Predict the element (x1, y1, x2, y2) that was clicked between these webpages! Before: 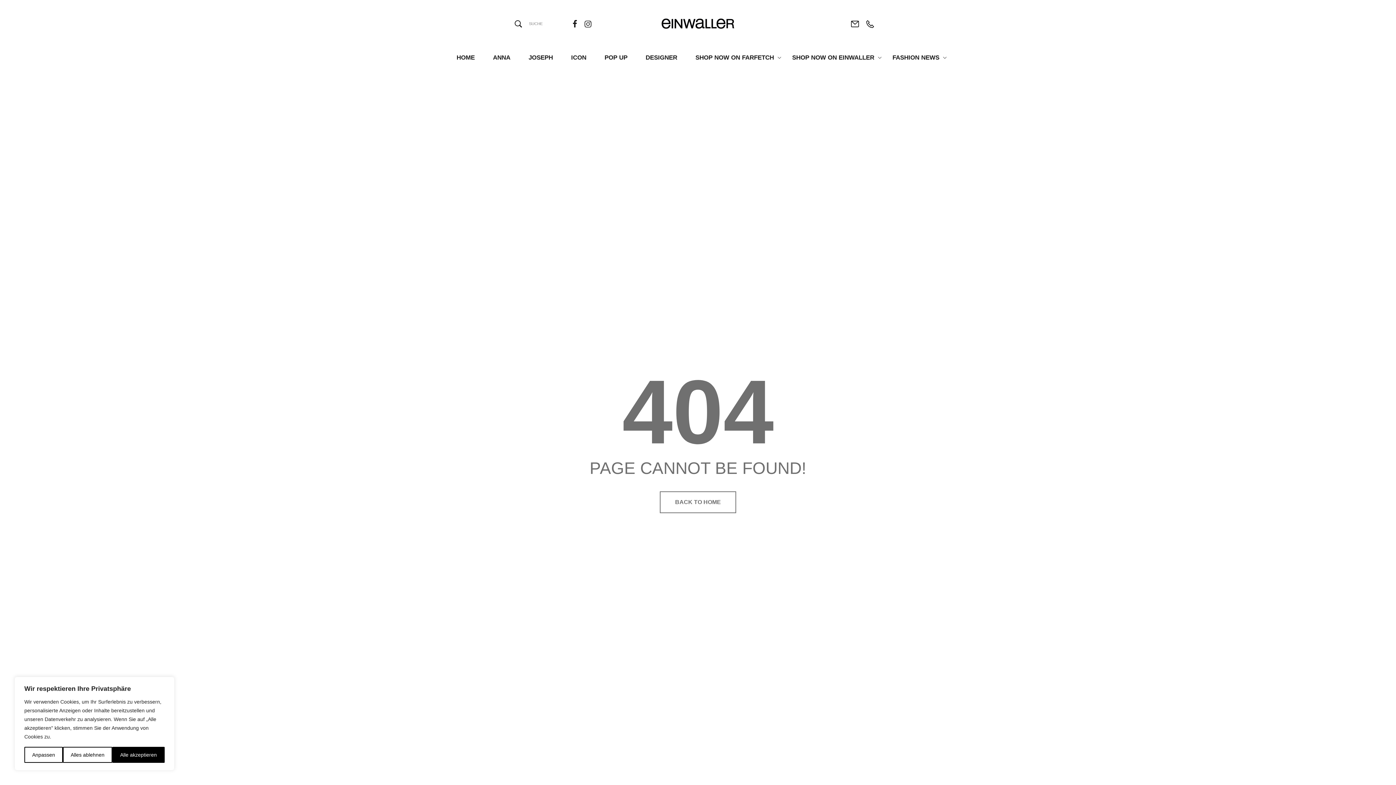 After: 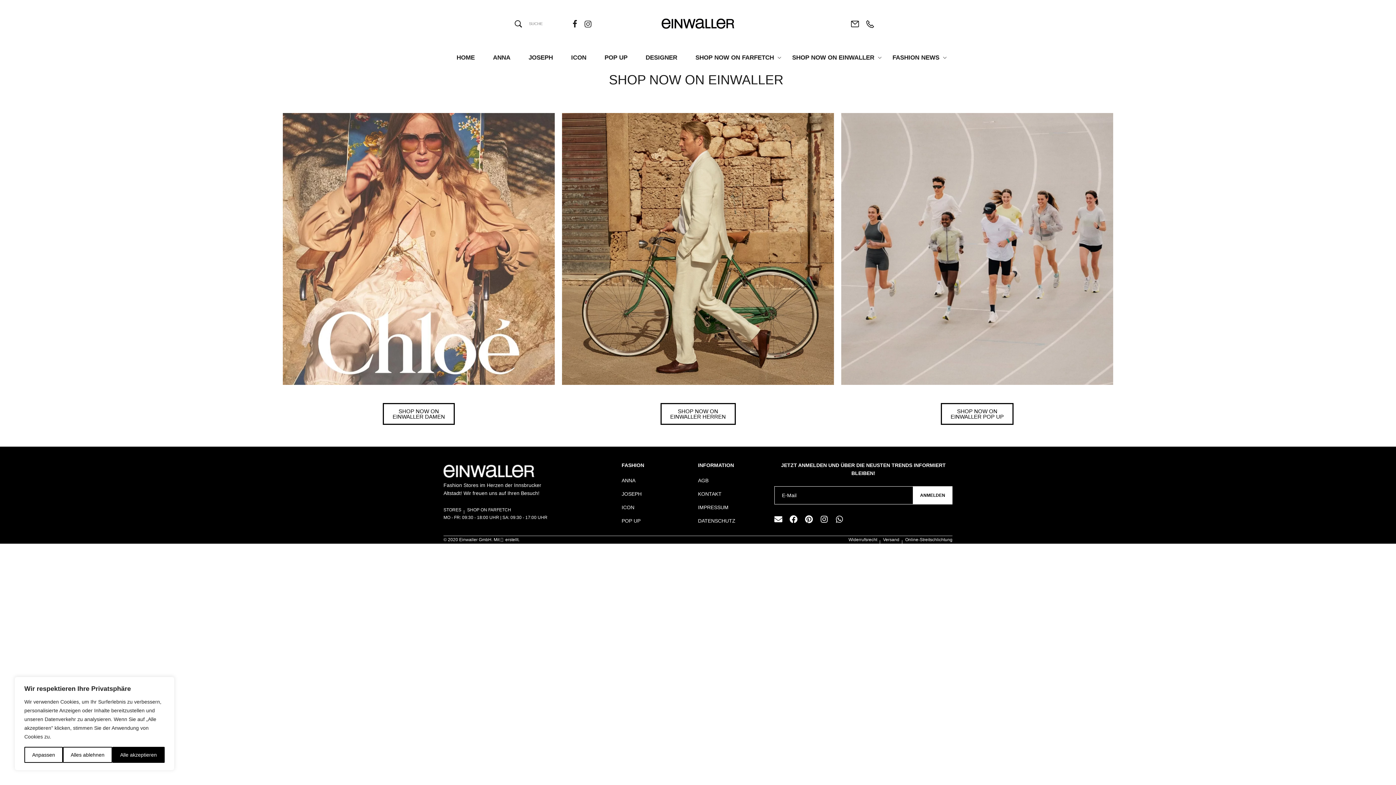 Action: label: SHOP NOW ON EINWALLER bbox: (783, 52, 883, 63)